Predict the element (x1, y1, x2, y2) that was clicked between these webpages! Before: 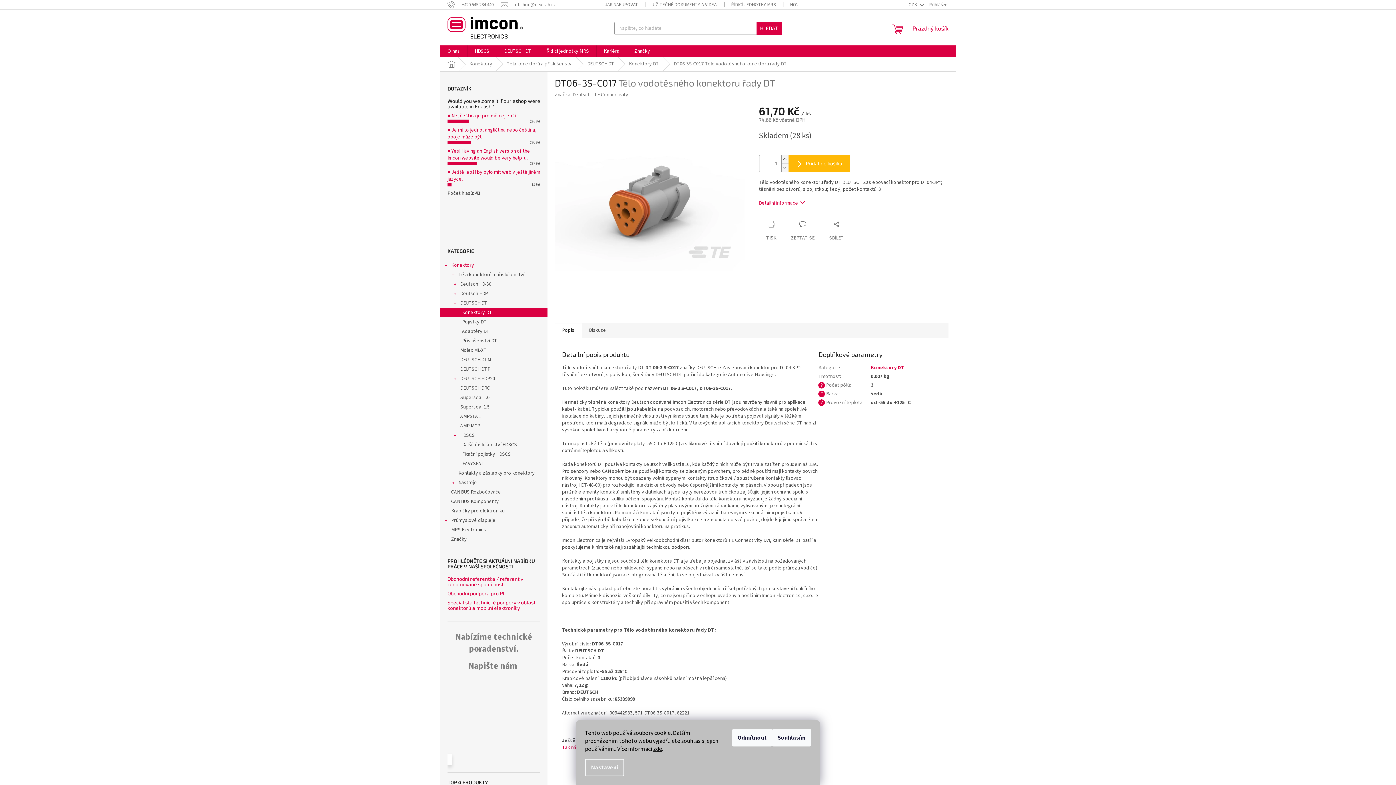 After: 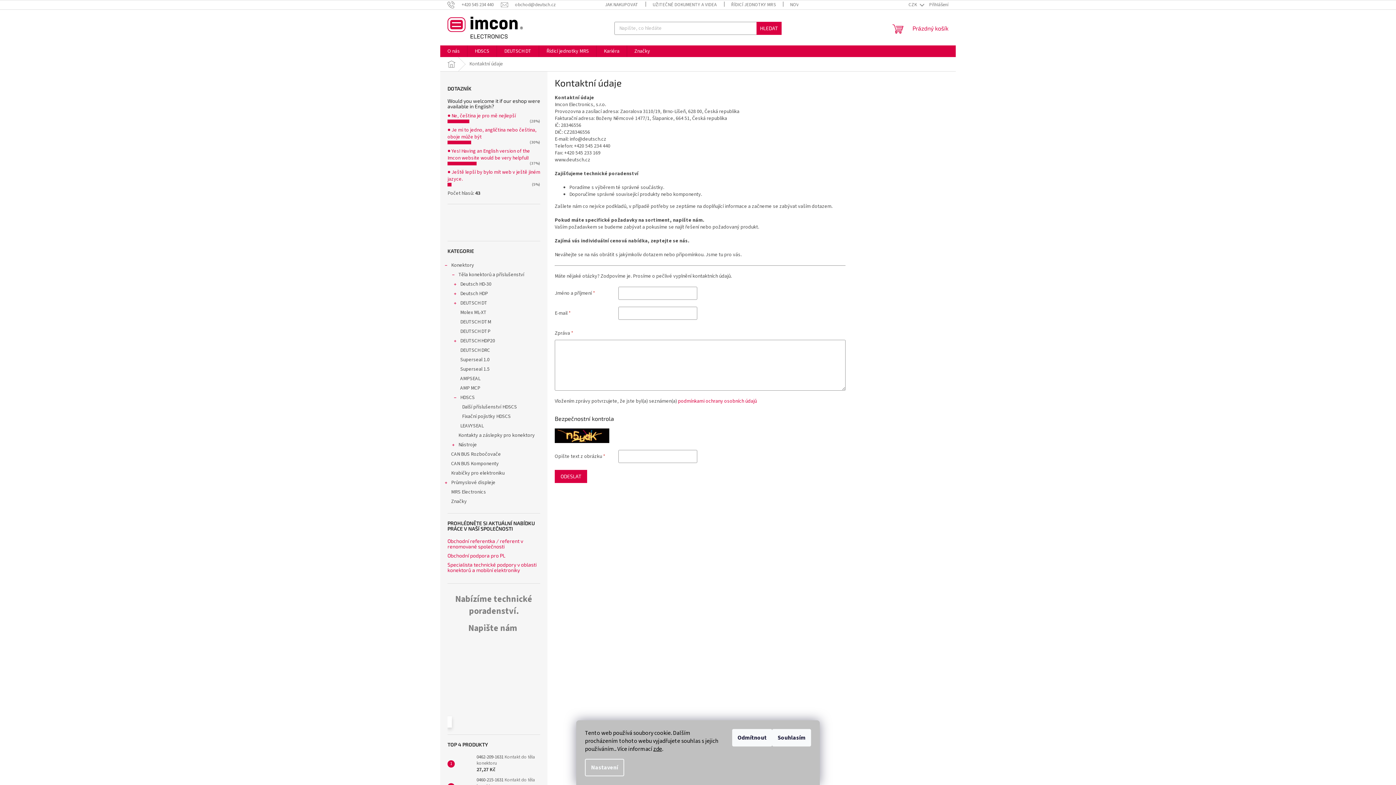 Action: bbox: (447, 628, 540, 765) label: Nabízíme technické poradenství.

Napište nám